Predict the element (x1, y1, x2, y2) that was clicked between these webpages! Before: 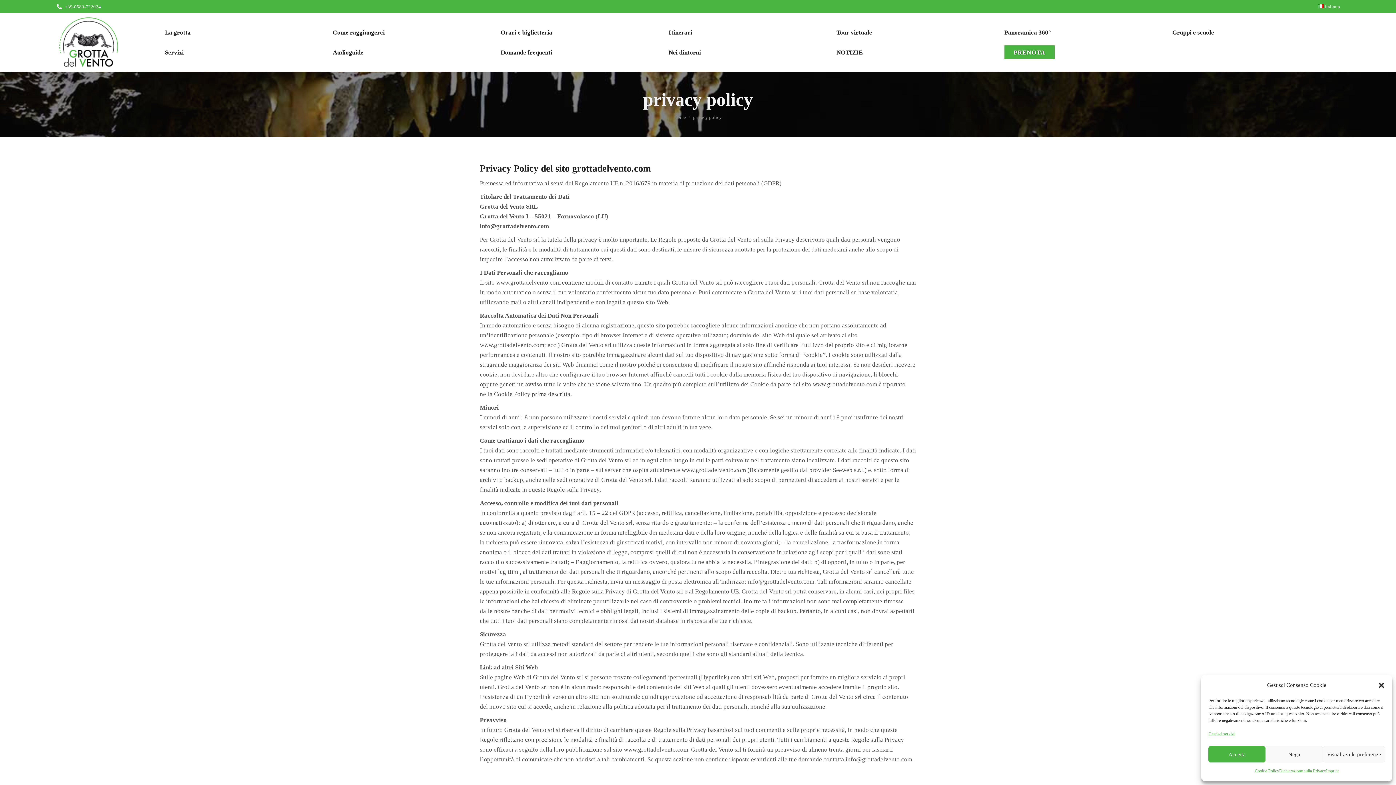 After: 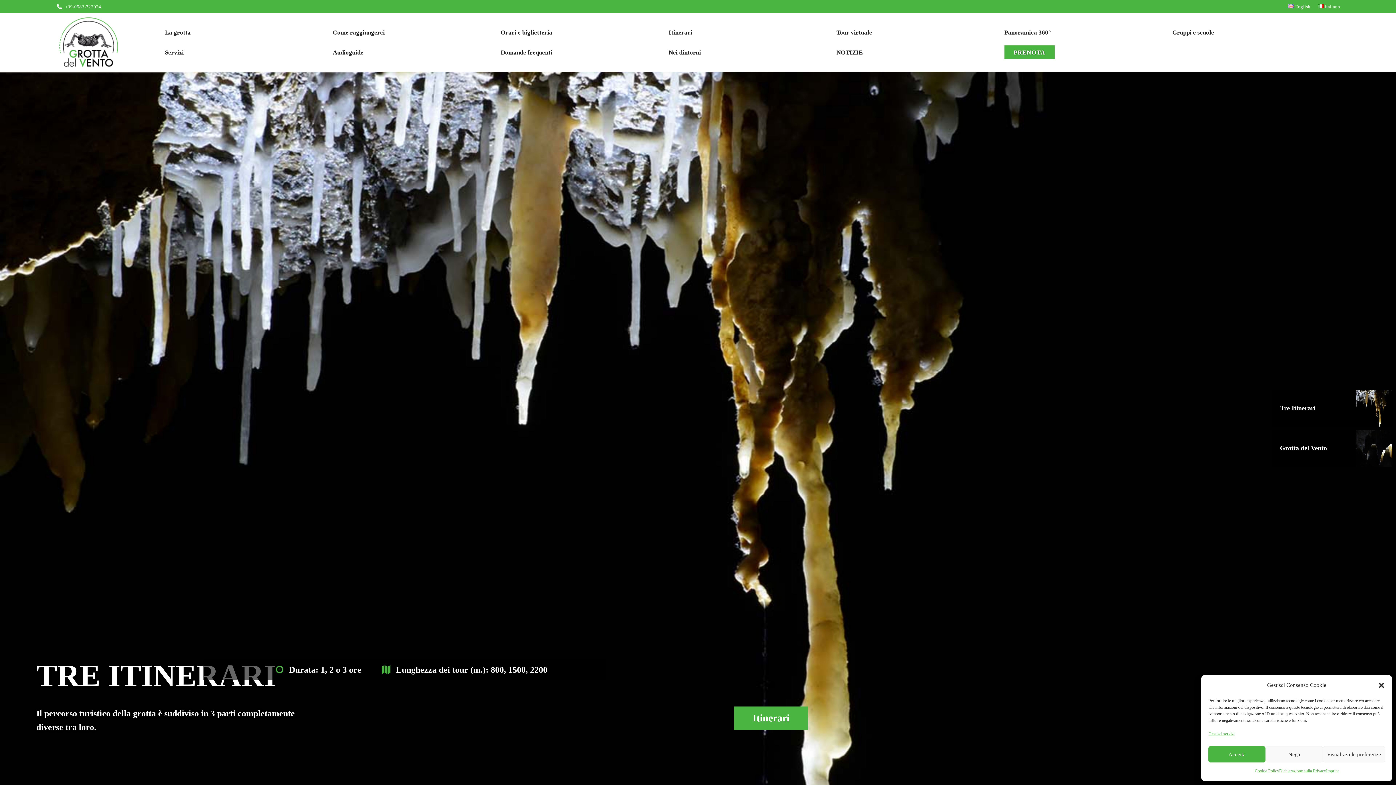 Action: bbox: (674, 114, 686, 120) label: Home